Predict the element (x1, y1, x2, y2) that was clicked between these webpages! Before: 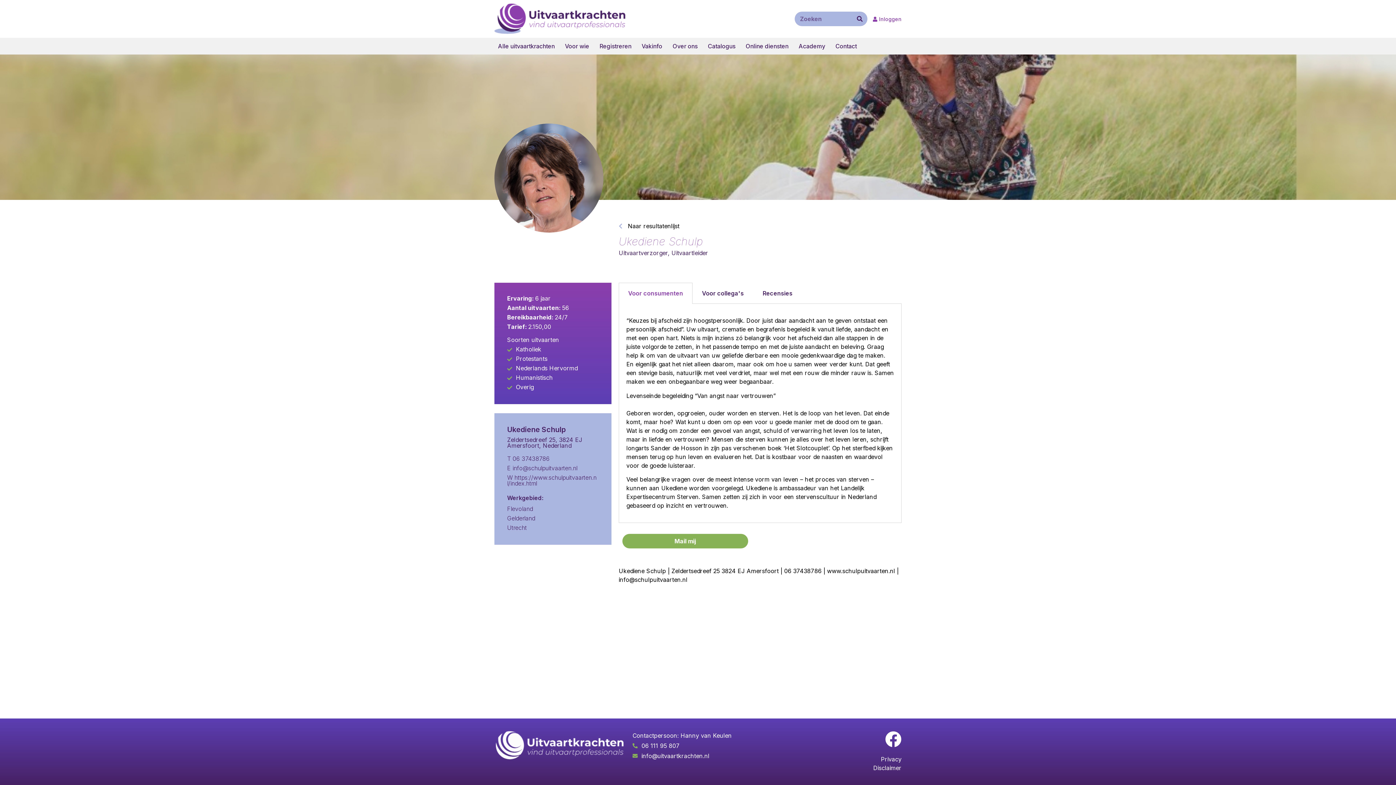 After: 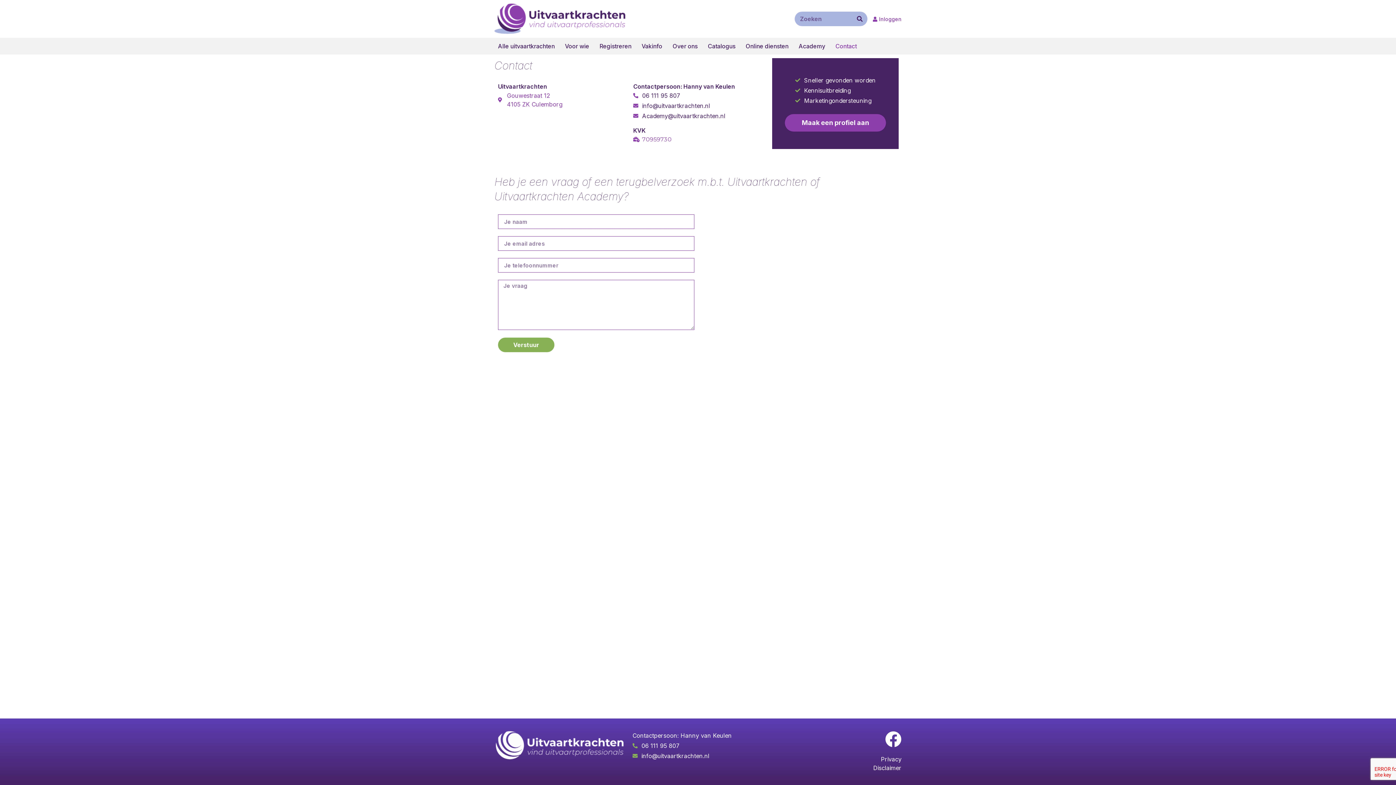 Action: bbox: (832, 41, 860, 50) label: Contact